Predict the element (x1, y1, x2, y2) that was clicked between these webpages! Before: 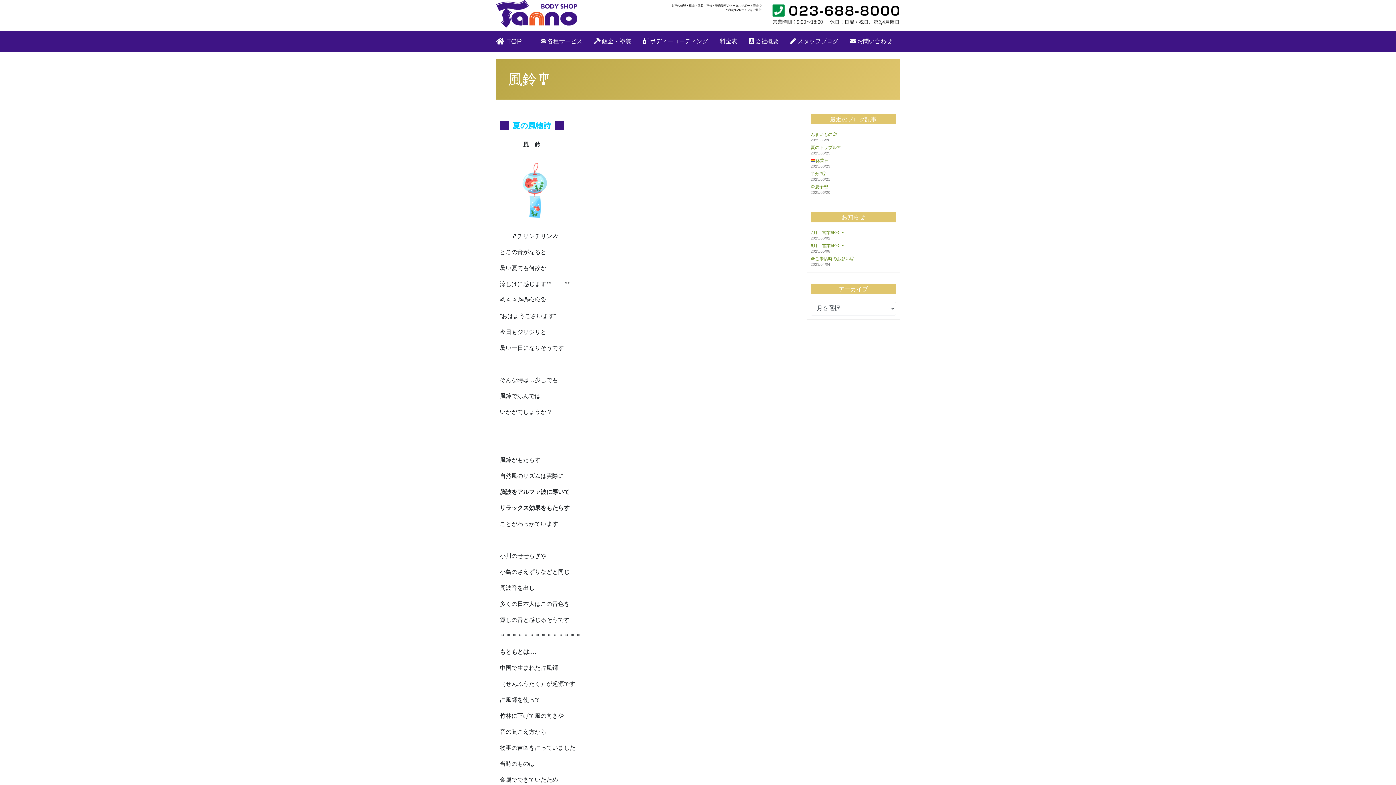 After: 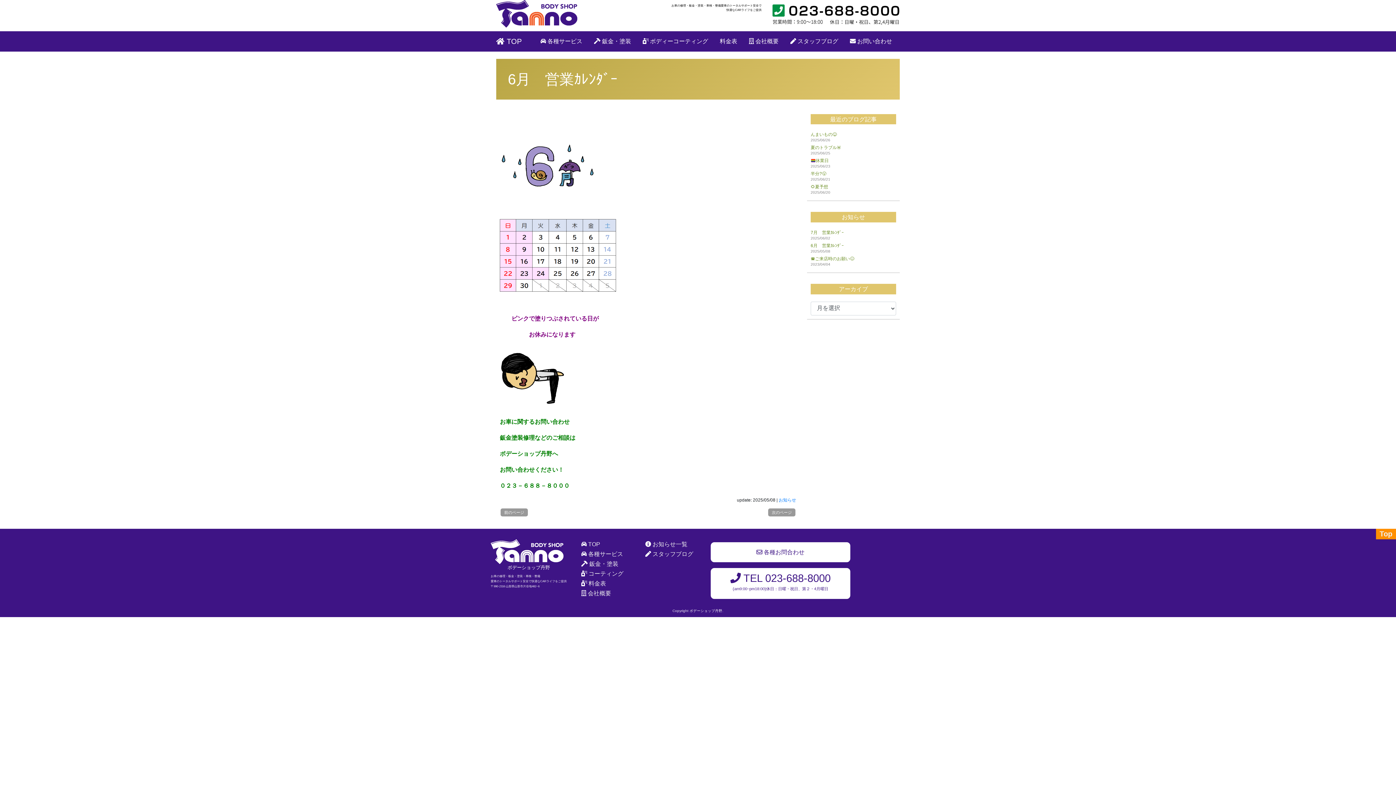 Action: bbox: (810, 243, 844, 248) label: 6月　営業ｶﾚﾝﾀﾞｰ